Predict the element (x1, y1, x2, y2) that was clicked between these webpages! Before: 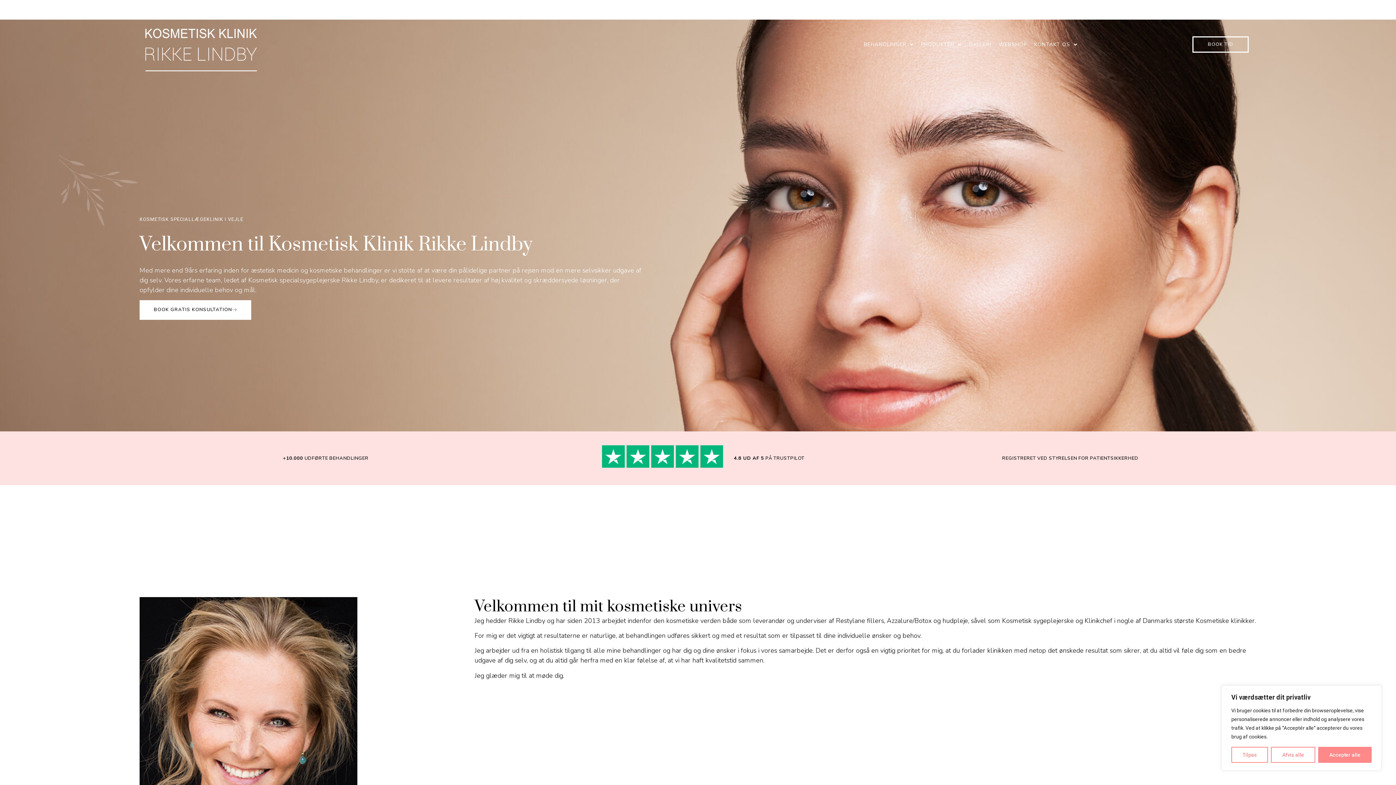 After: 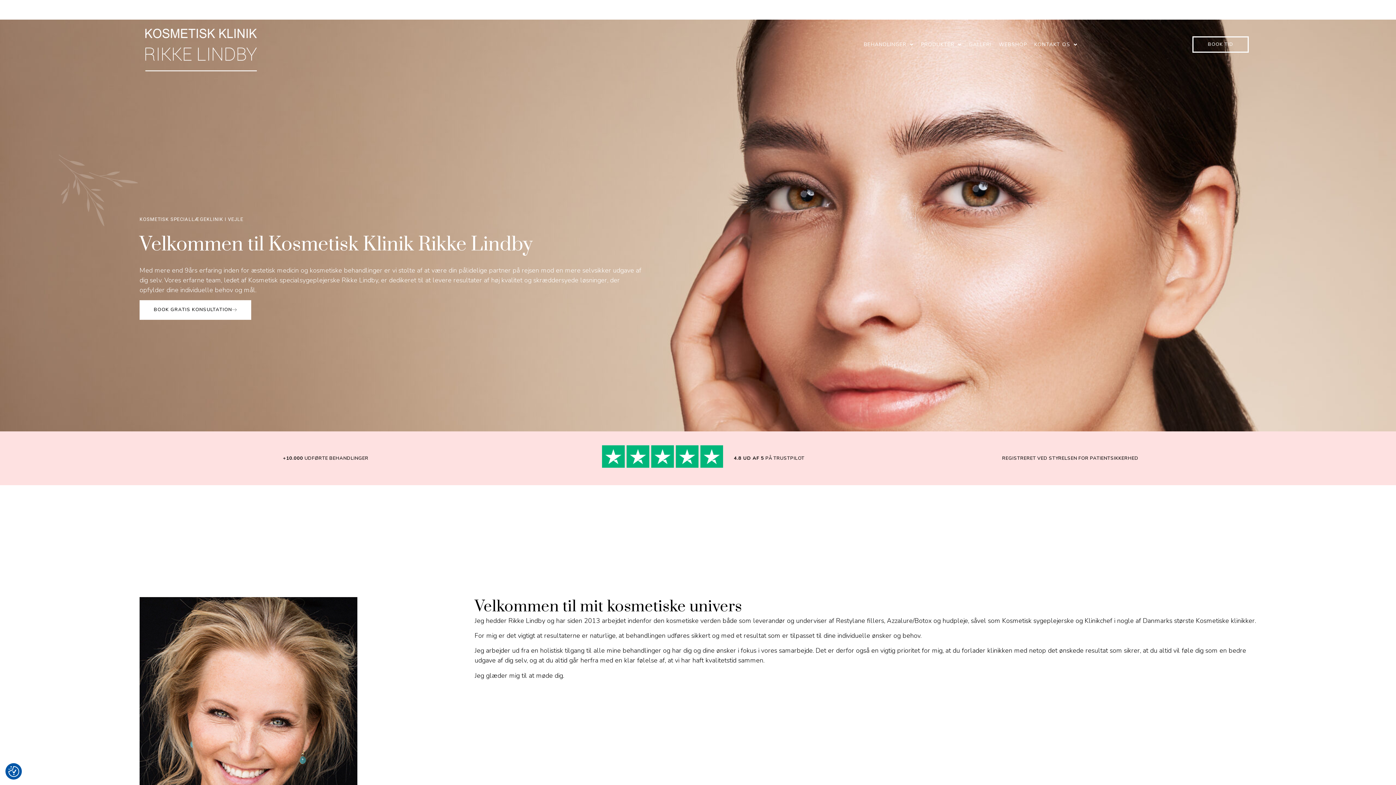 Action: label: Accepter alle bbox: (1318, 747, 1371, 763)